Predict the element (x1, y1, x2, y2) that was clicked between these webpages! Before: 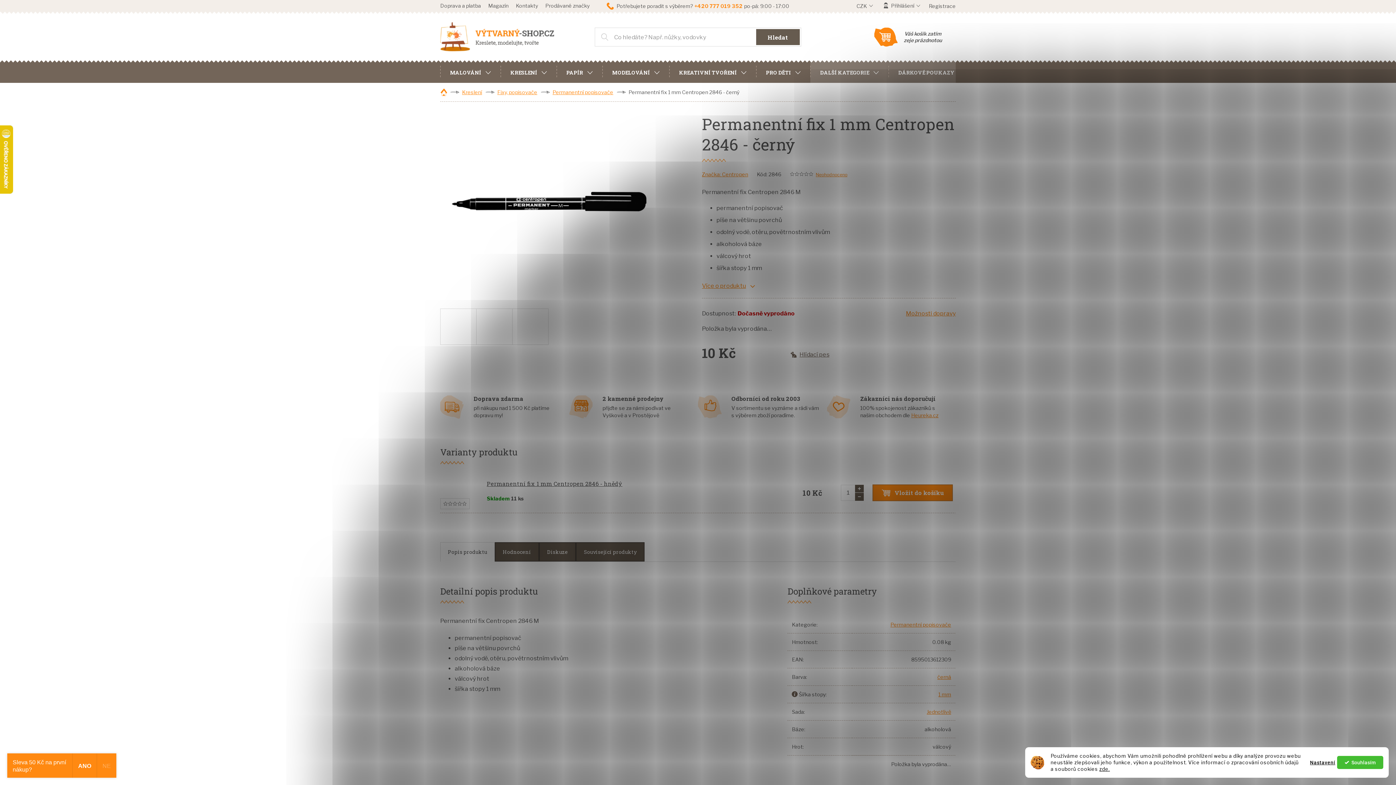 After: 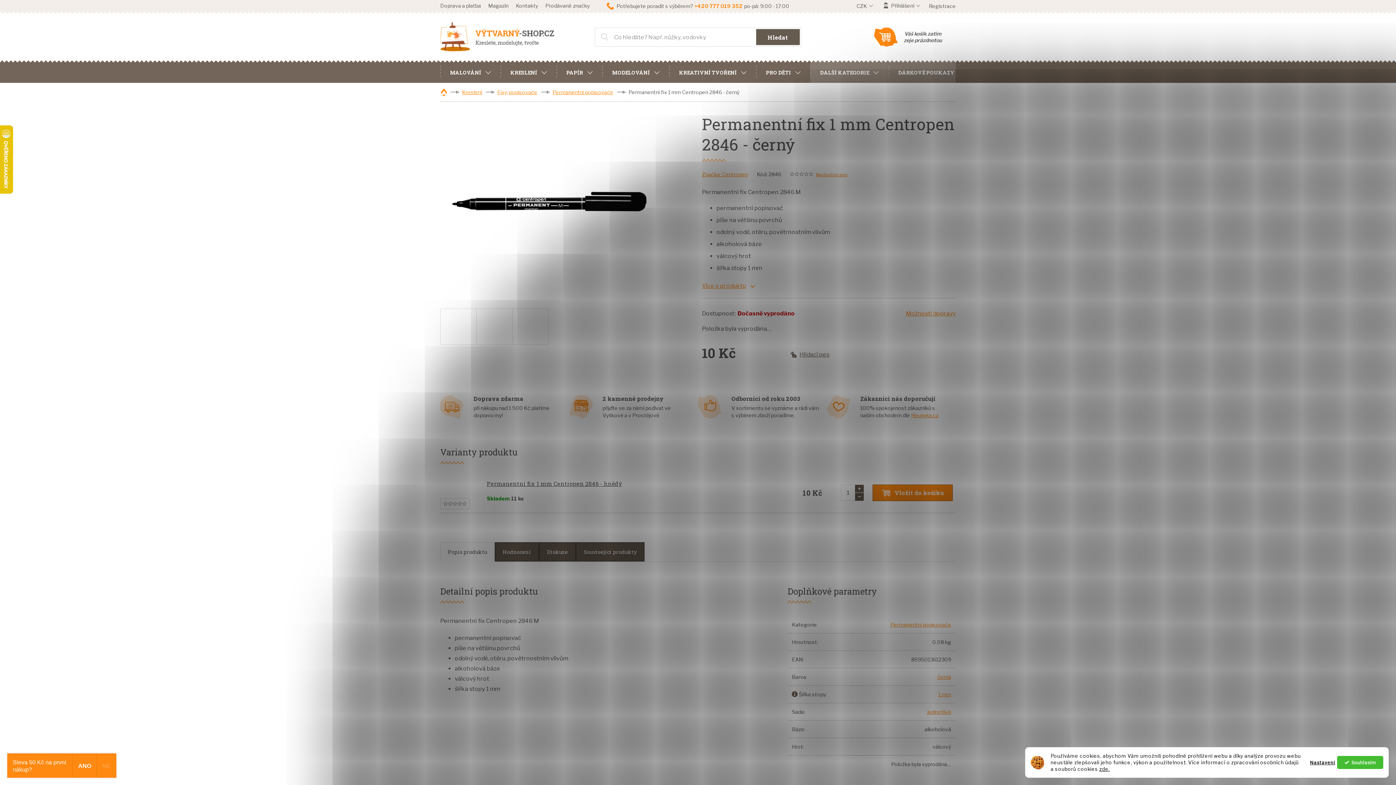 Action: bbox: (790, 172, 794, 176)